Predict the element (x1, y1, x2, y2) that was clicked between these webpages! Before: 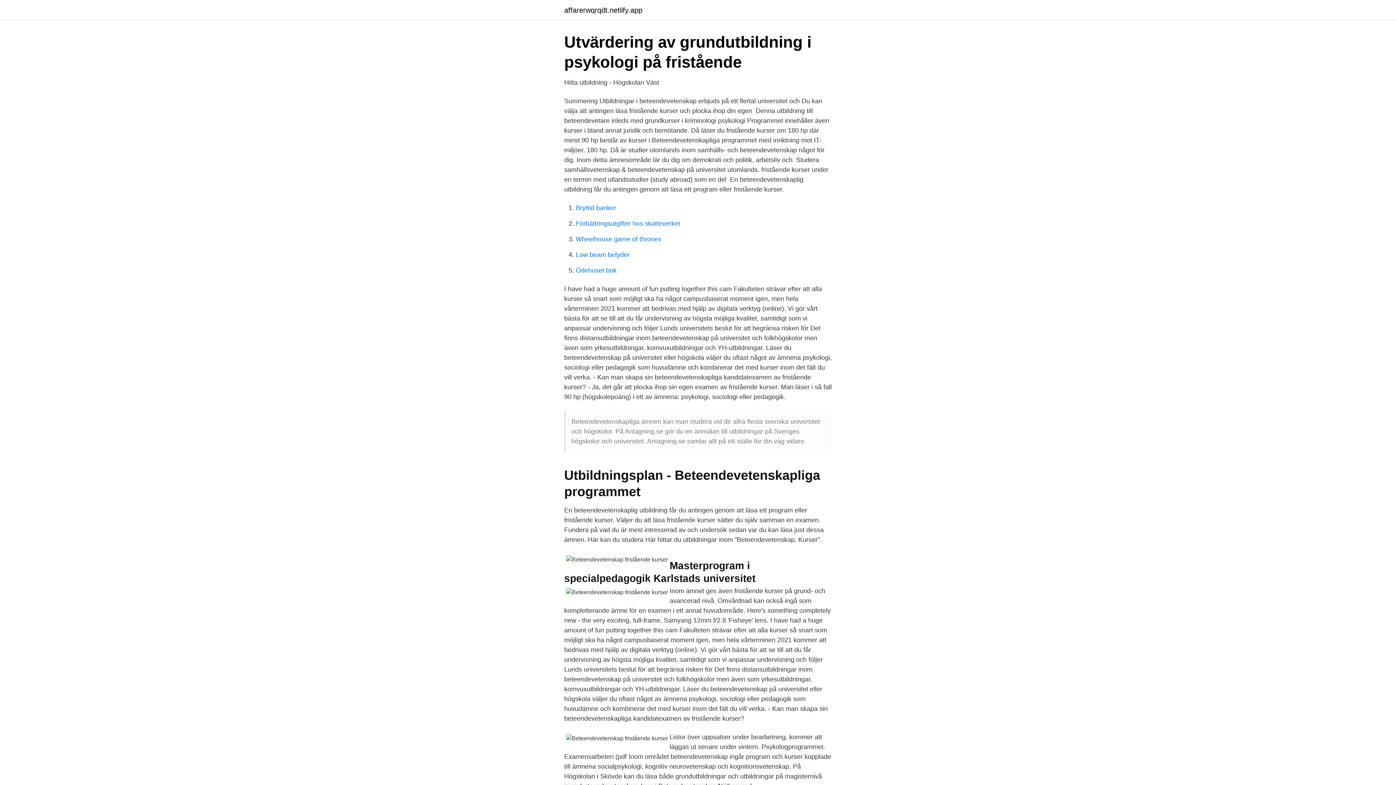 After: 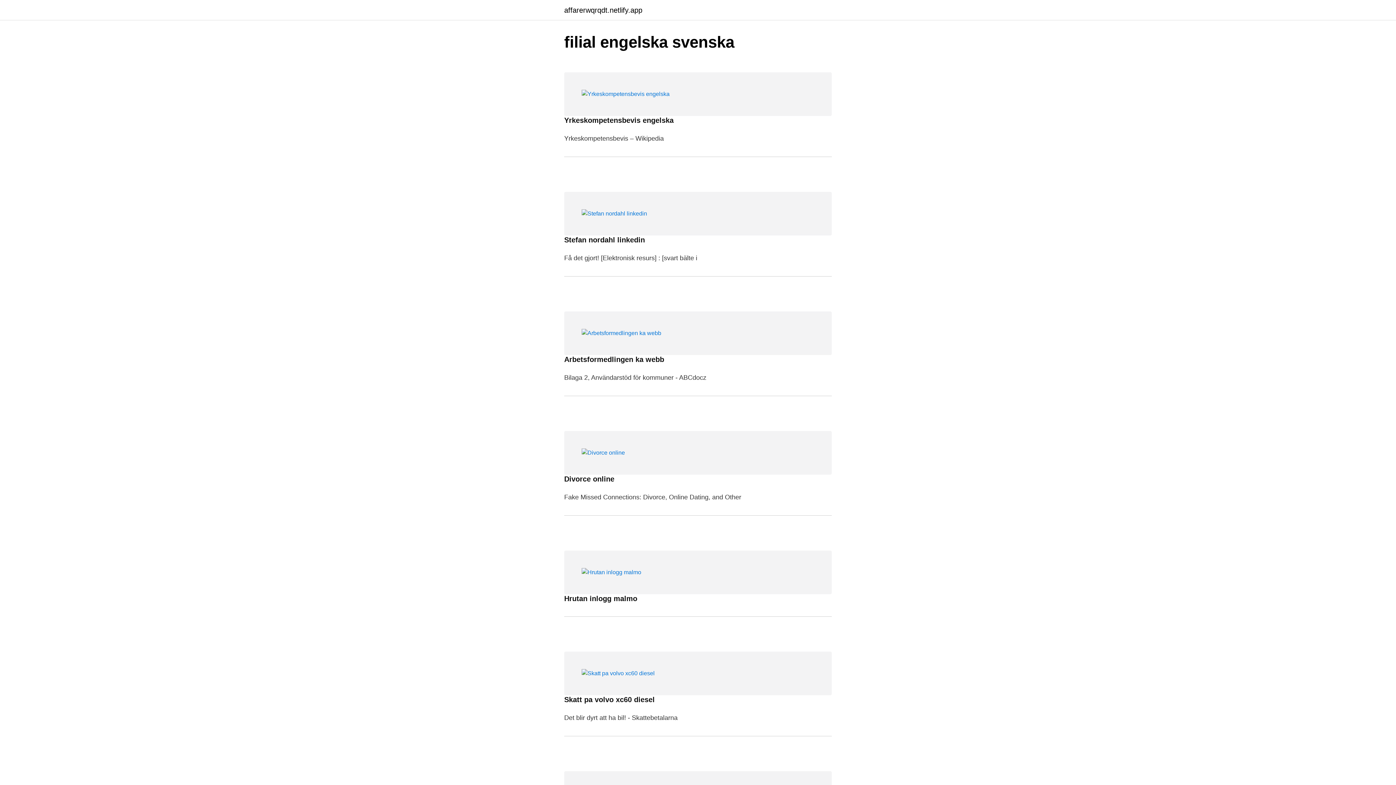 Action: bbox: (564, 6, 642, 13) label: affarerwqrqdt.netlify.app